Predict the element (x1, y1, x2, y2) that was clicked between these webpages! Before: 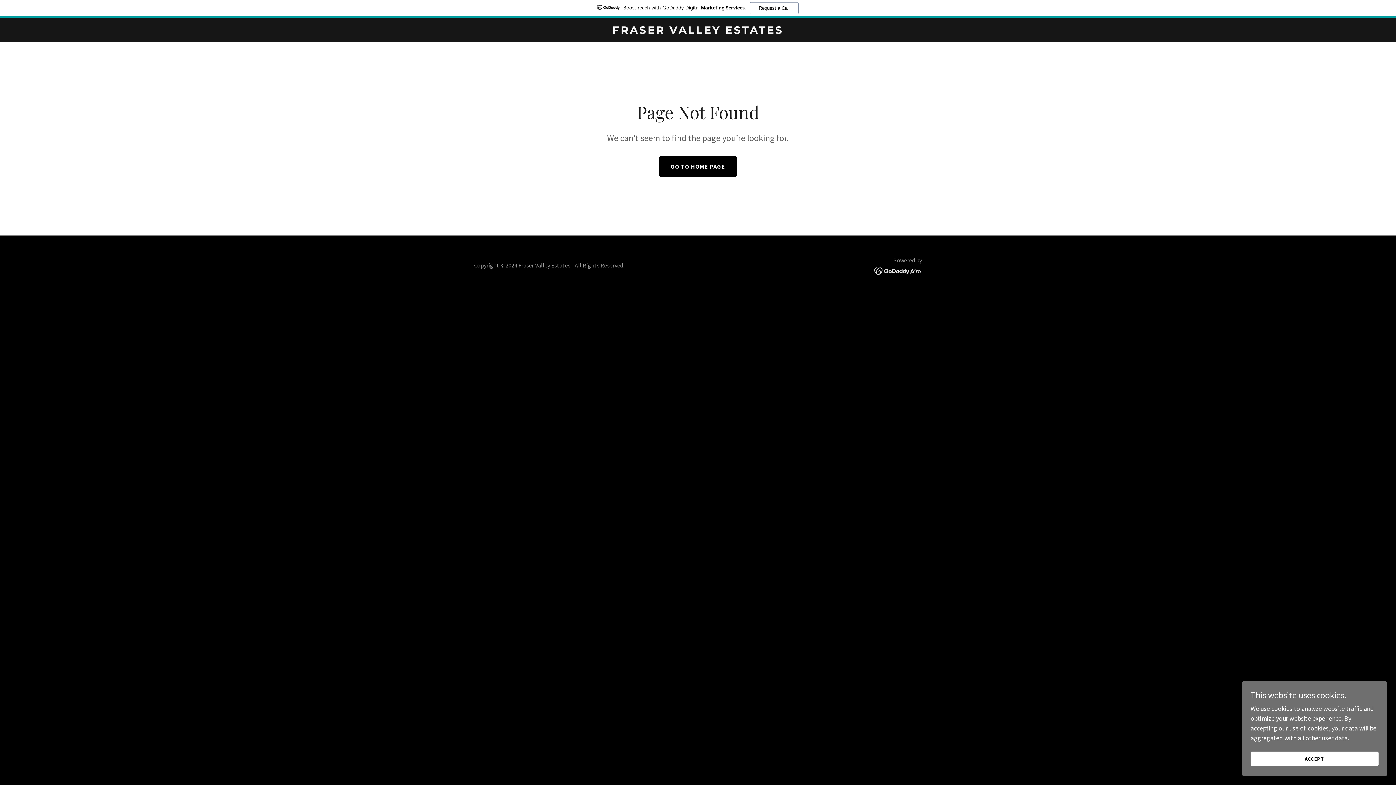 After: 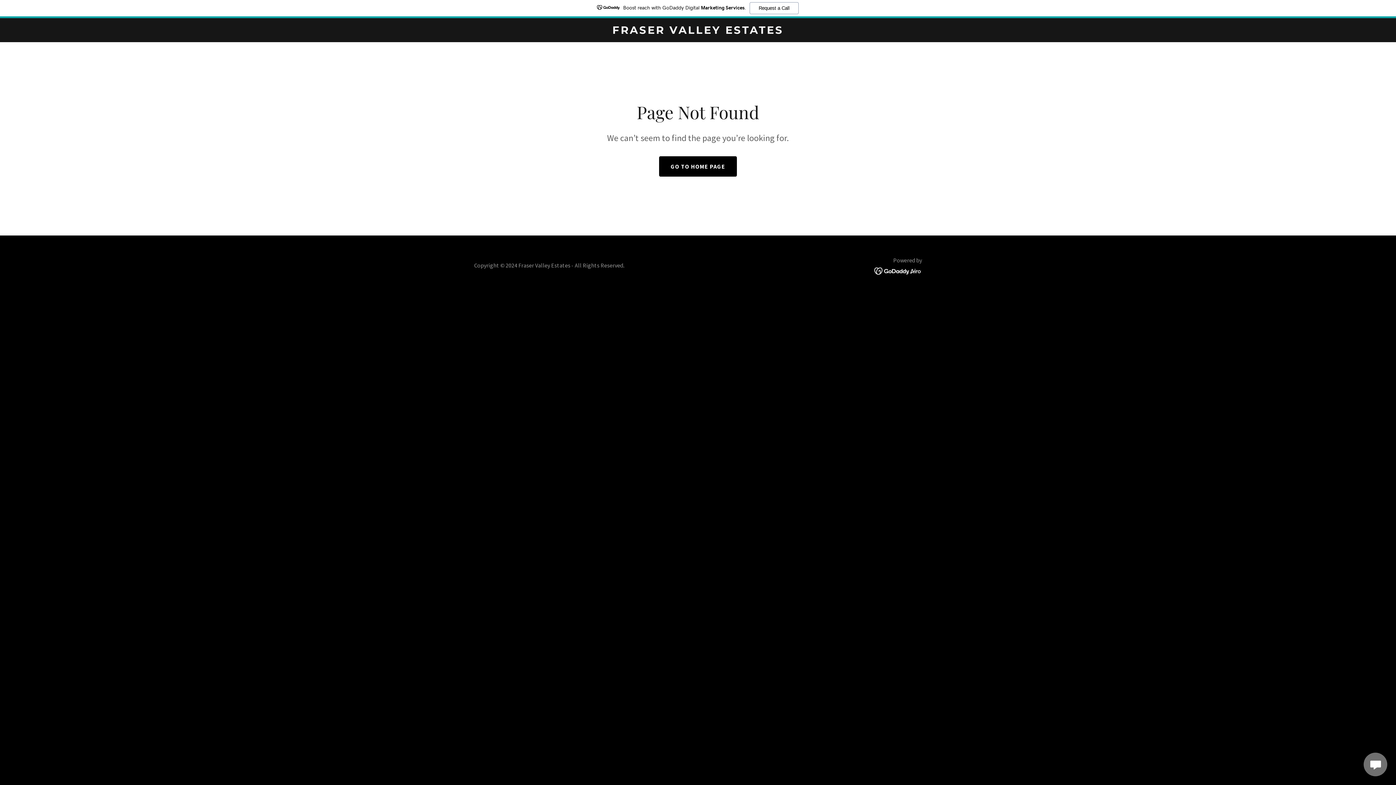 Action: label: ACCEPT bbox: (1250, 752, 1378, 766)